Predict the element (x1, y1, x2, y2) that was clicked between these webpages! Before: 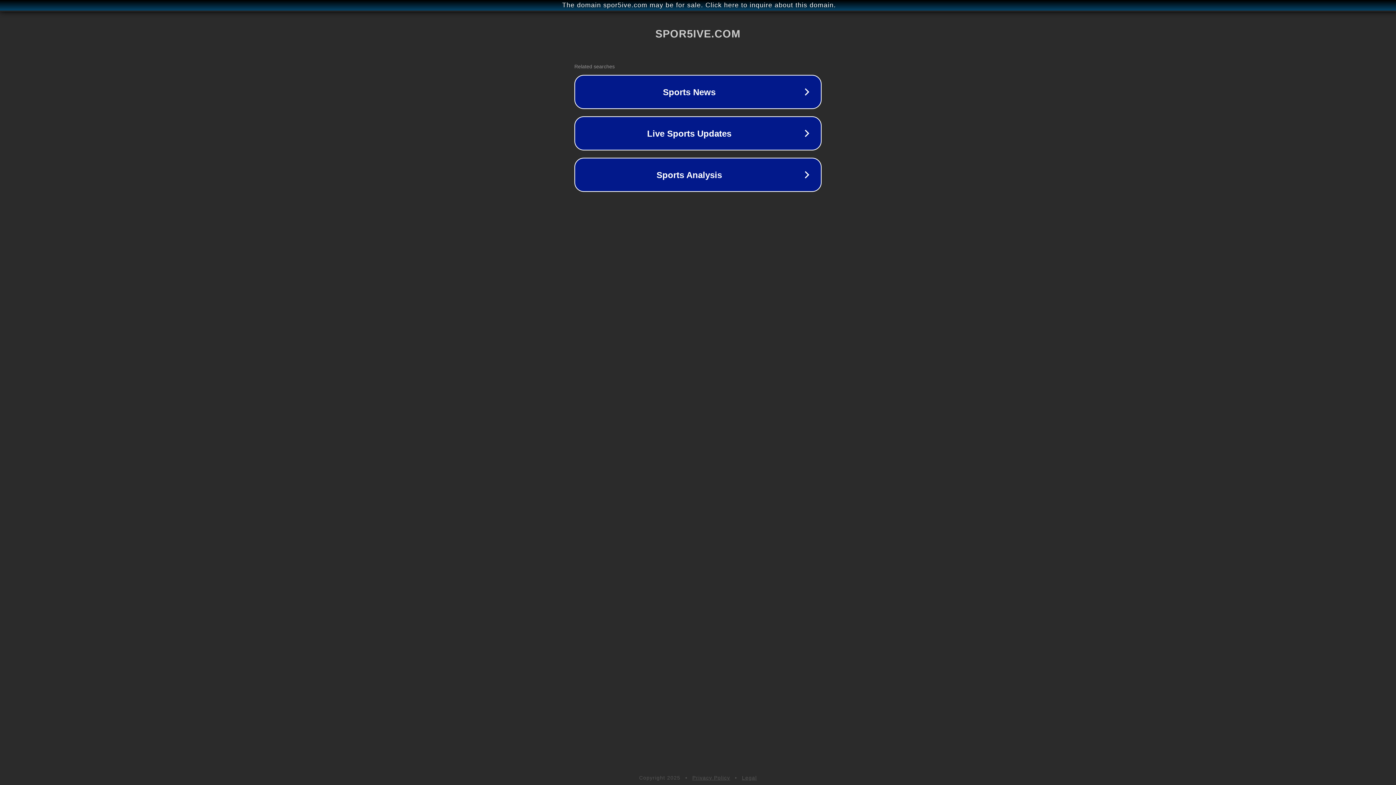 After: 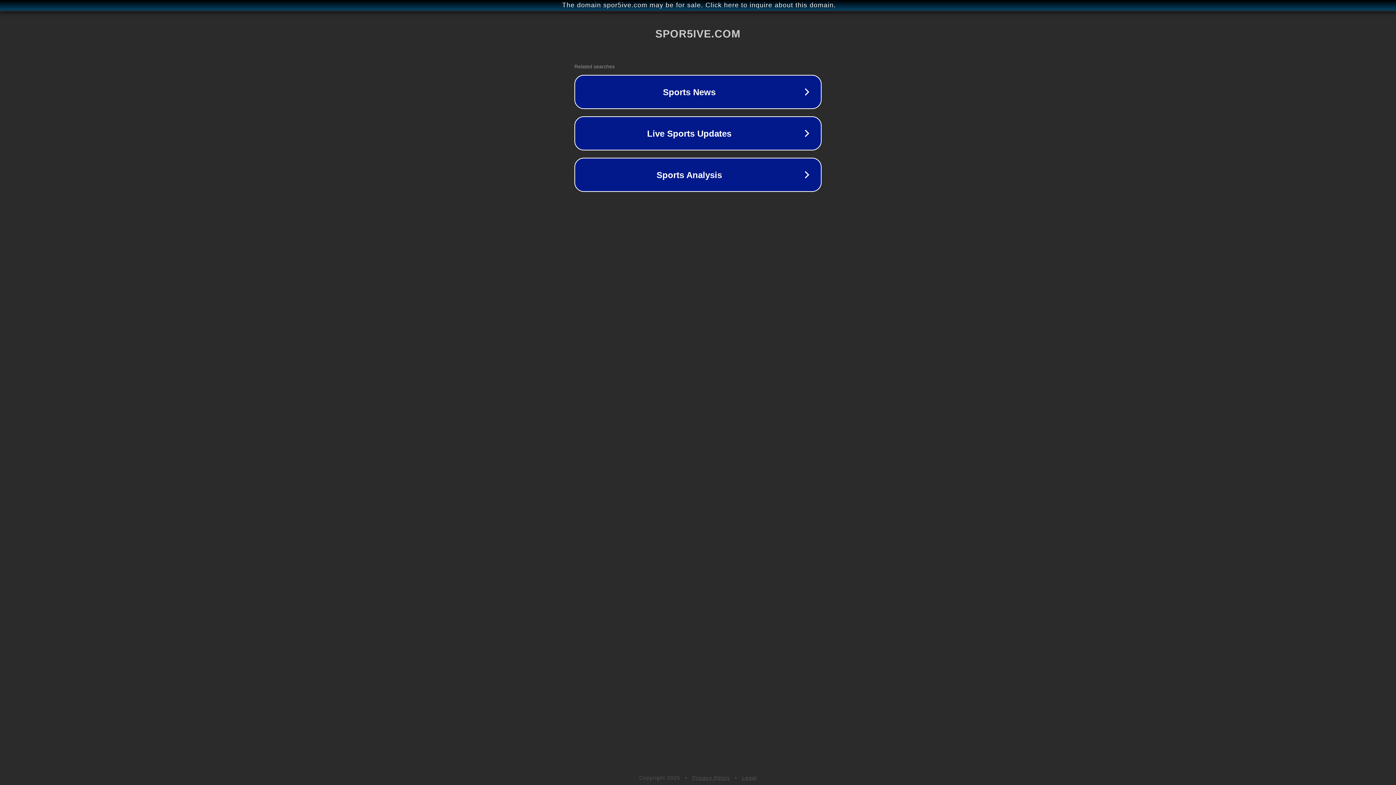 Action: bbox: (742, 775, 757, 781) label: Legal